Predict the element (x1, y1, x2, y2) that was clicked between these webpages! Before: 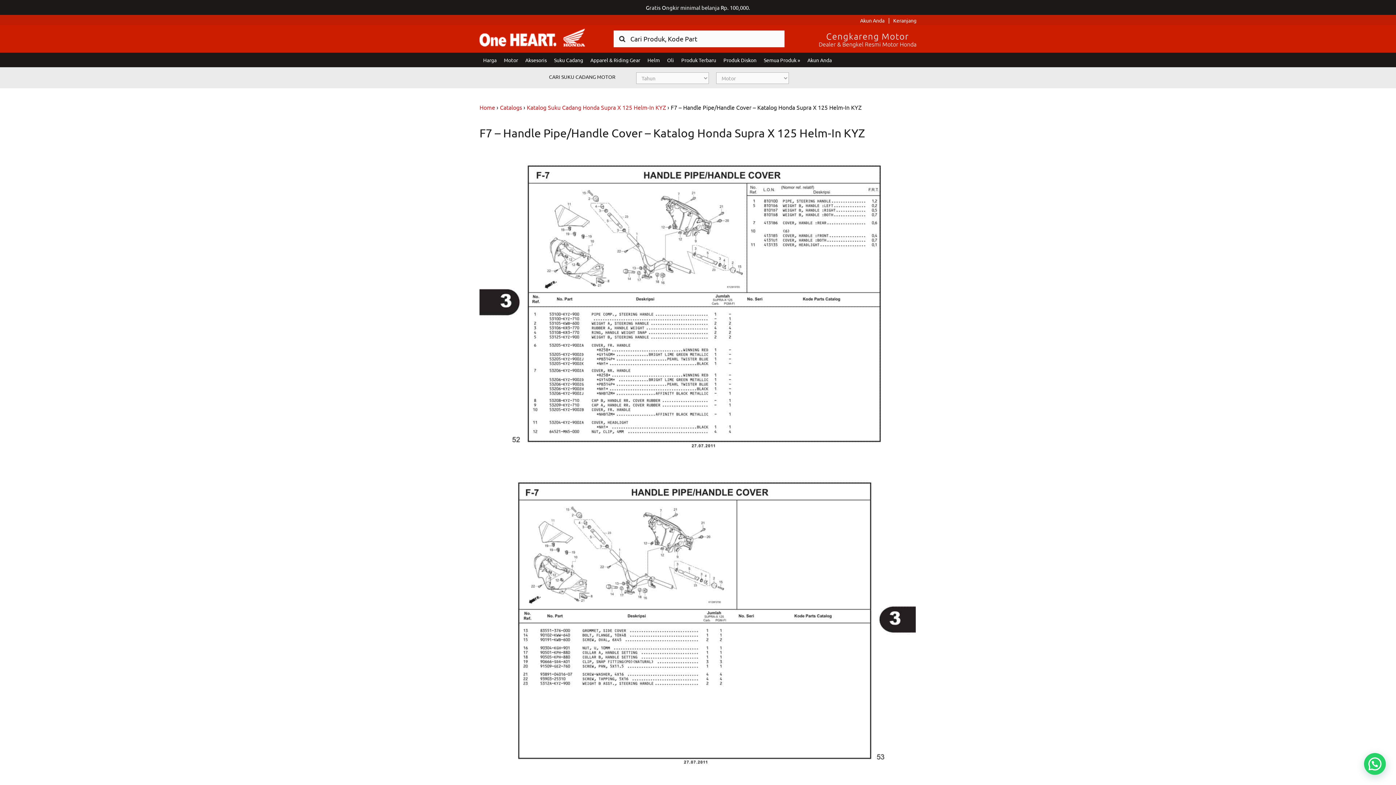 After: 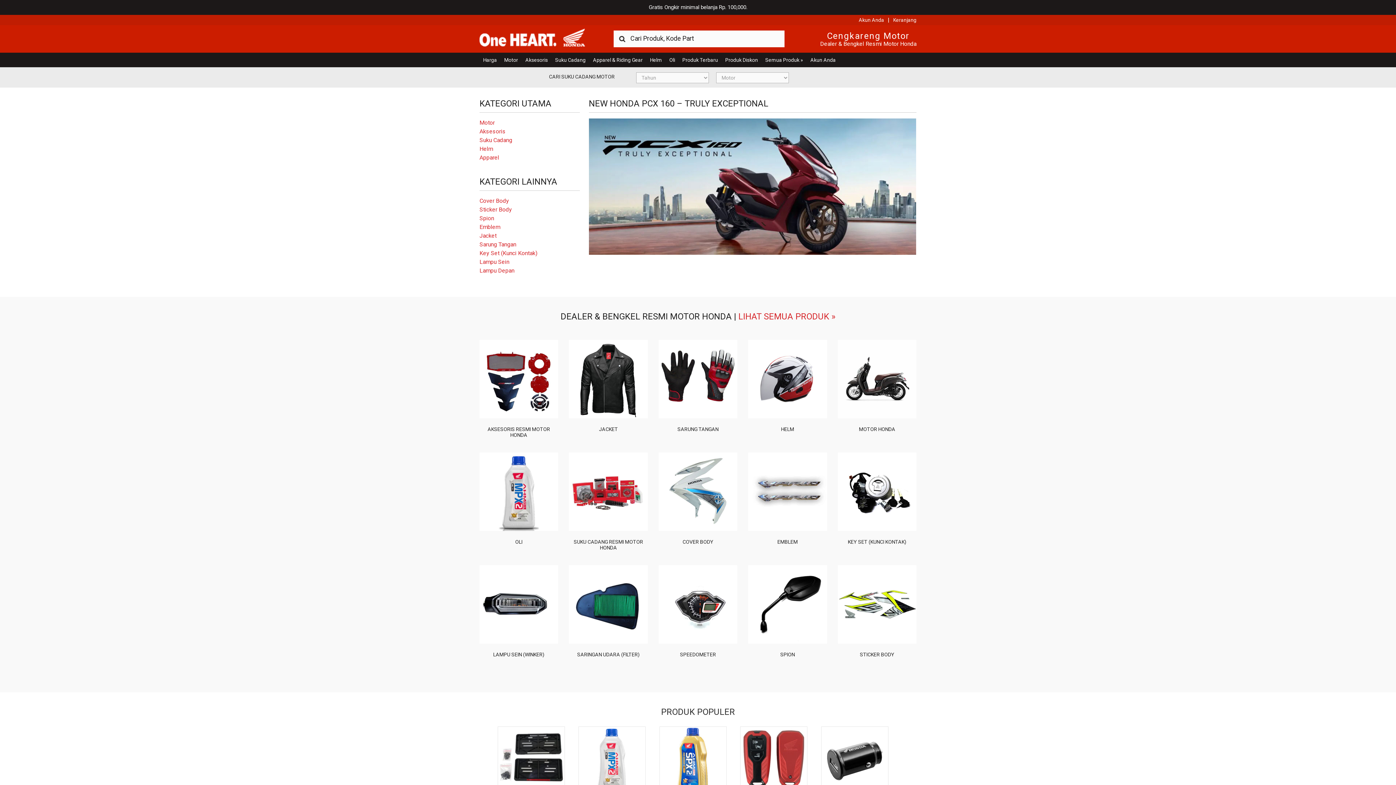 Action: bbox: (479, 103, 495, 110) label: Home